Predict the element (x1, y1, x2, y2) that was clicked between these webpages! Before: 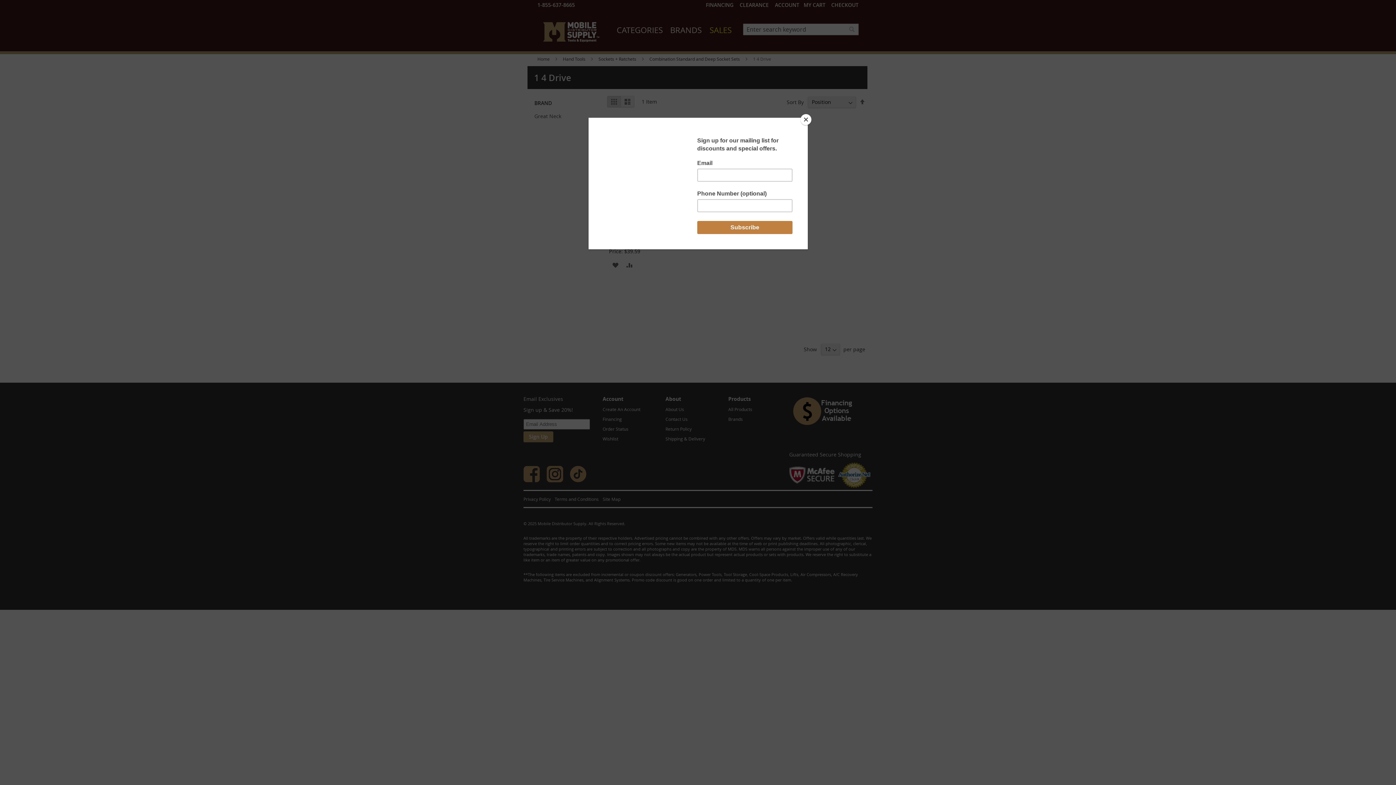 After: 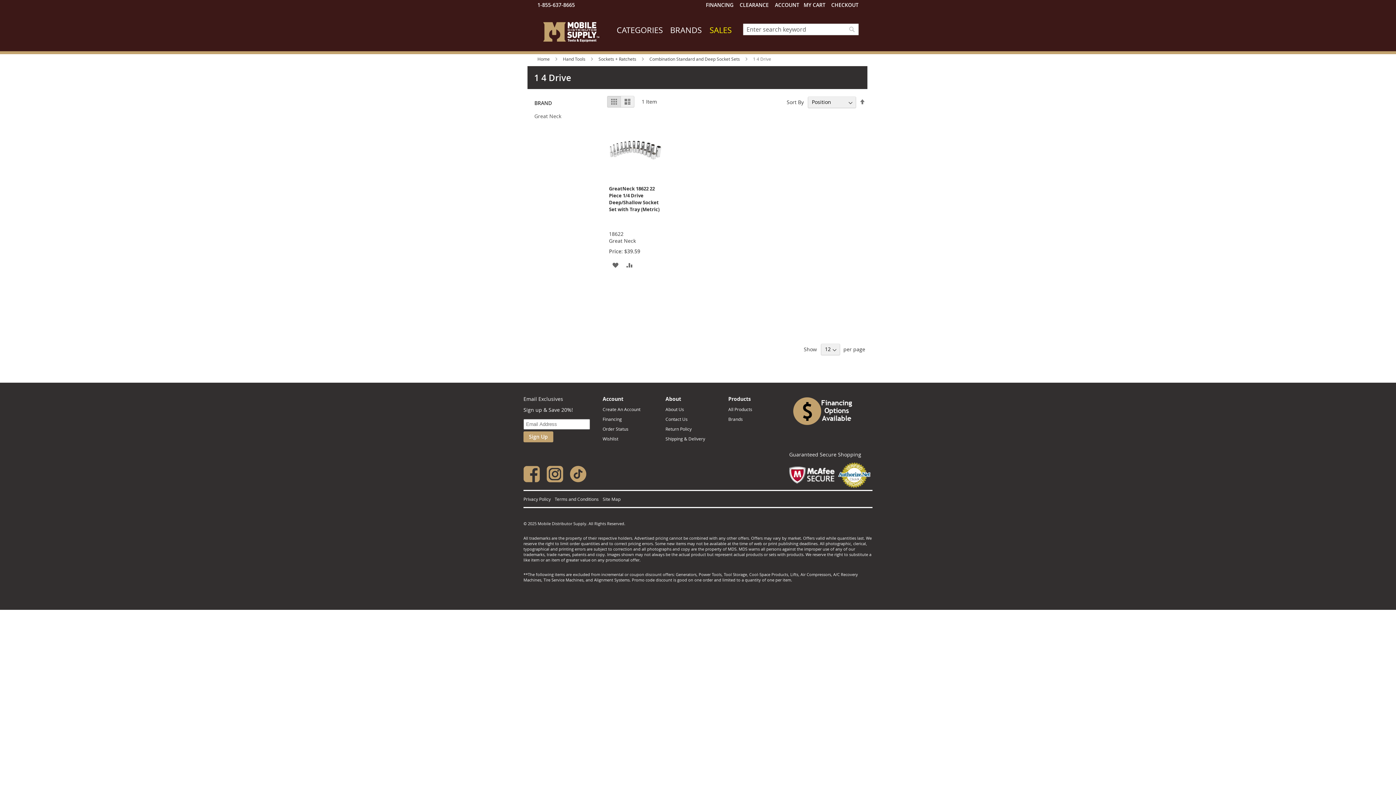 Action: bbox: (800, 114, 811, 125) label: Close